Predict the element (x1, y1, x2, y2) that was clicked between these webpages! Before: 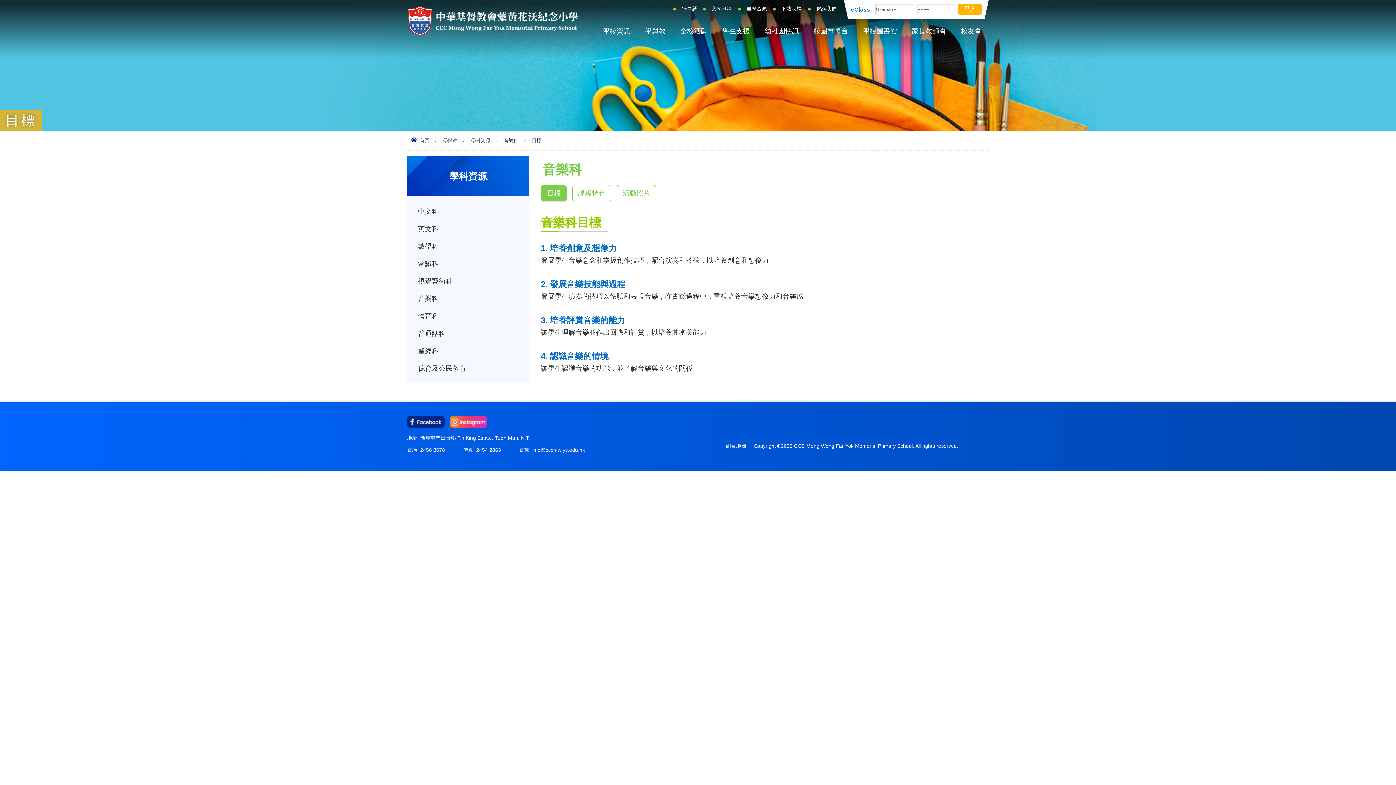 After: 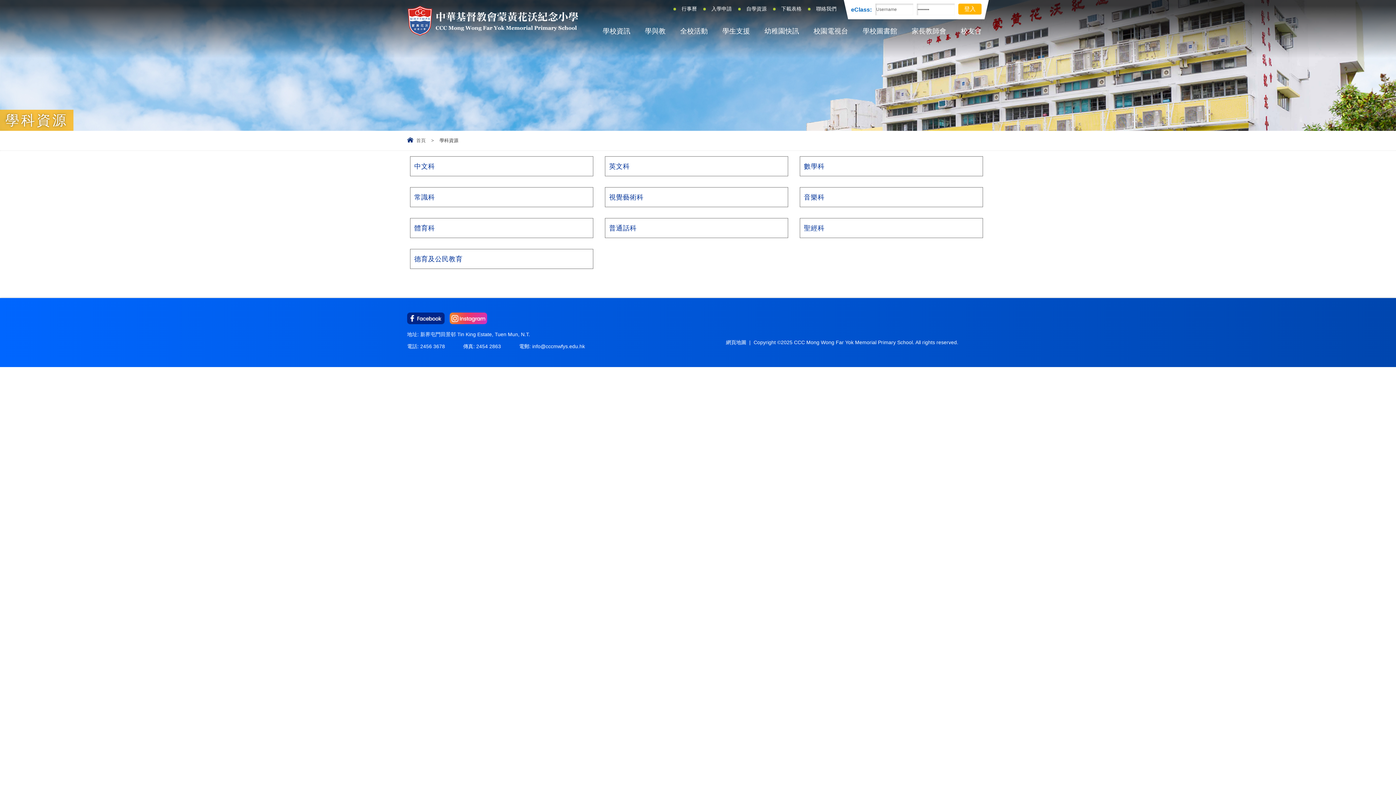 Action: bbox: (471, 137, 490, 143) label: 學科資源